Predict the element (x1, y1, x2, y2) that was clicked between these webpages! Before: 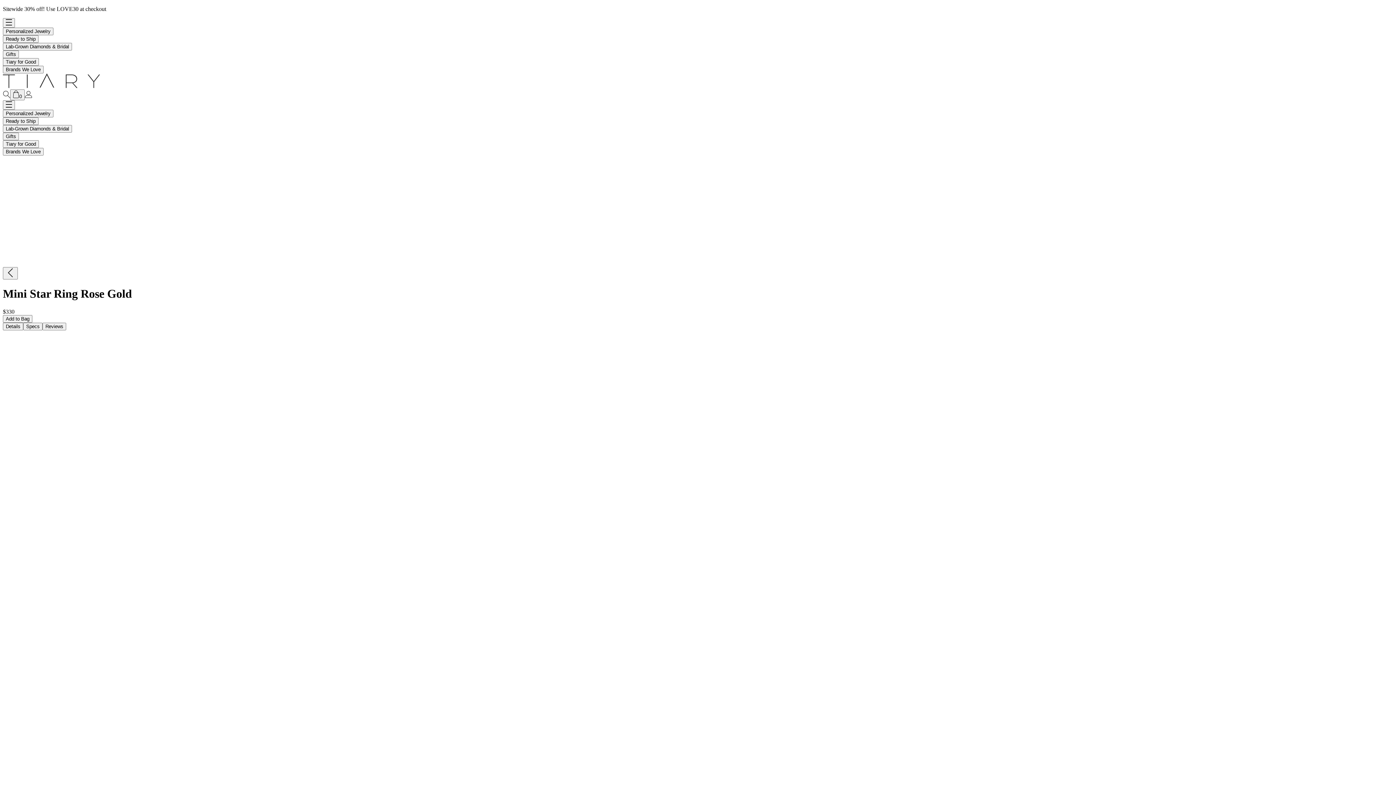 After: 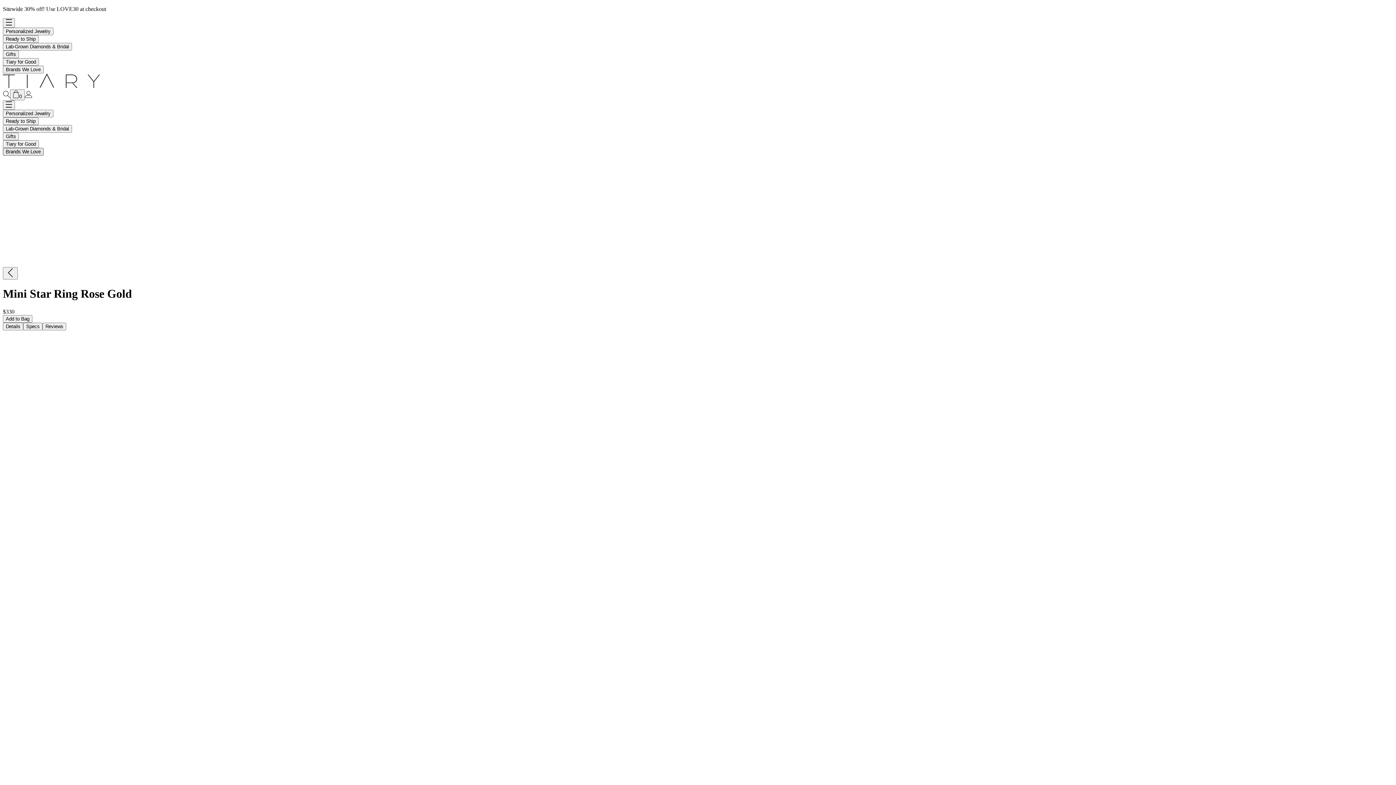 Action: bbox: (2, 148, 43, 155) label: Brands We Love